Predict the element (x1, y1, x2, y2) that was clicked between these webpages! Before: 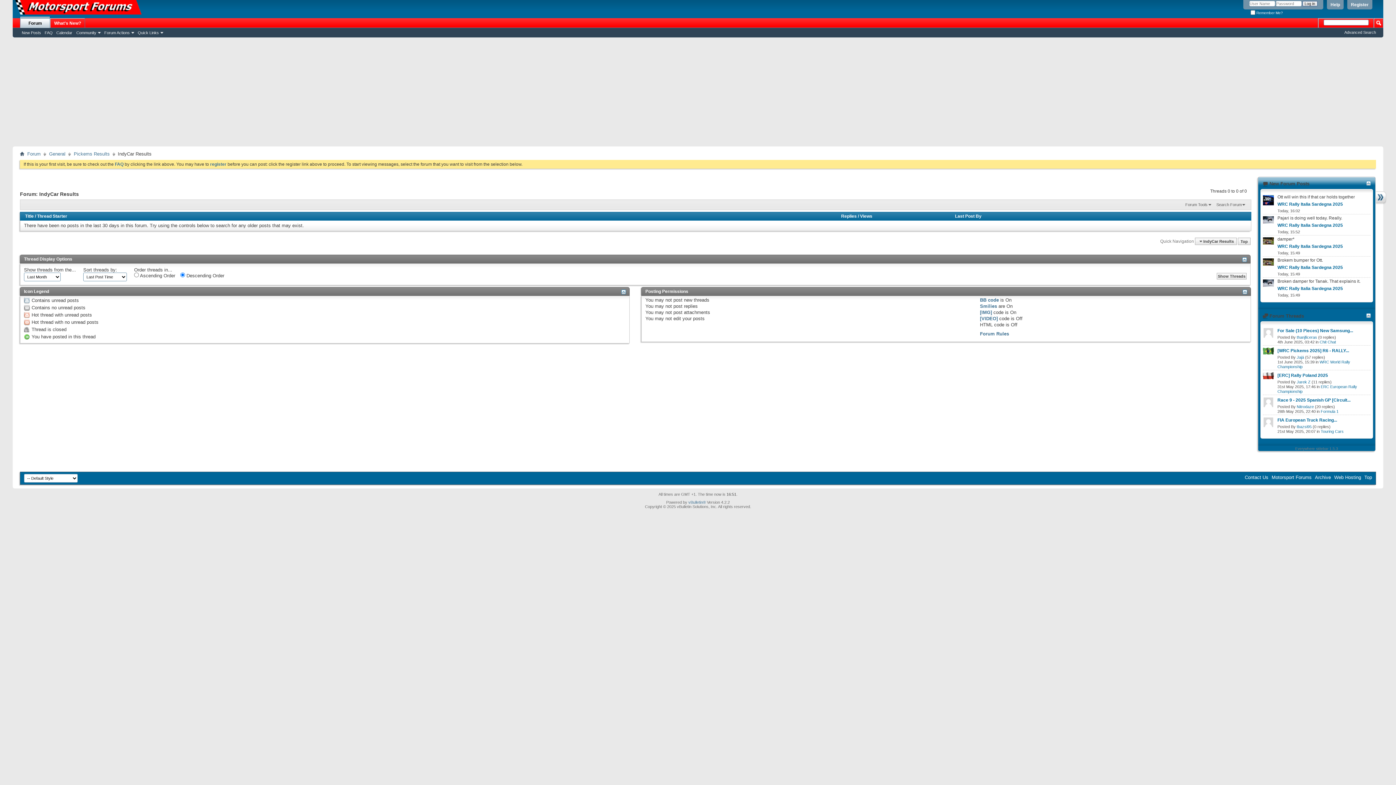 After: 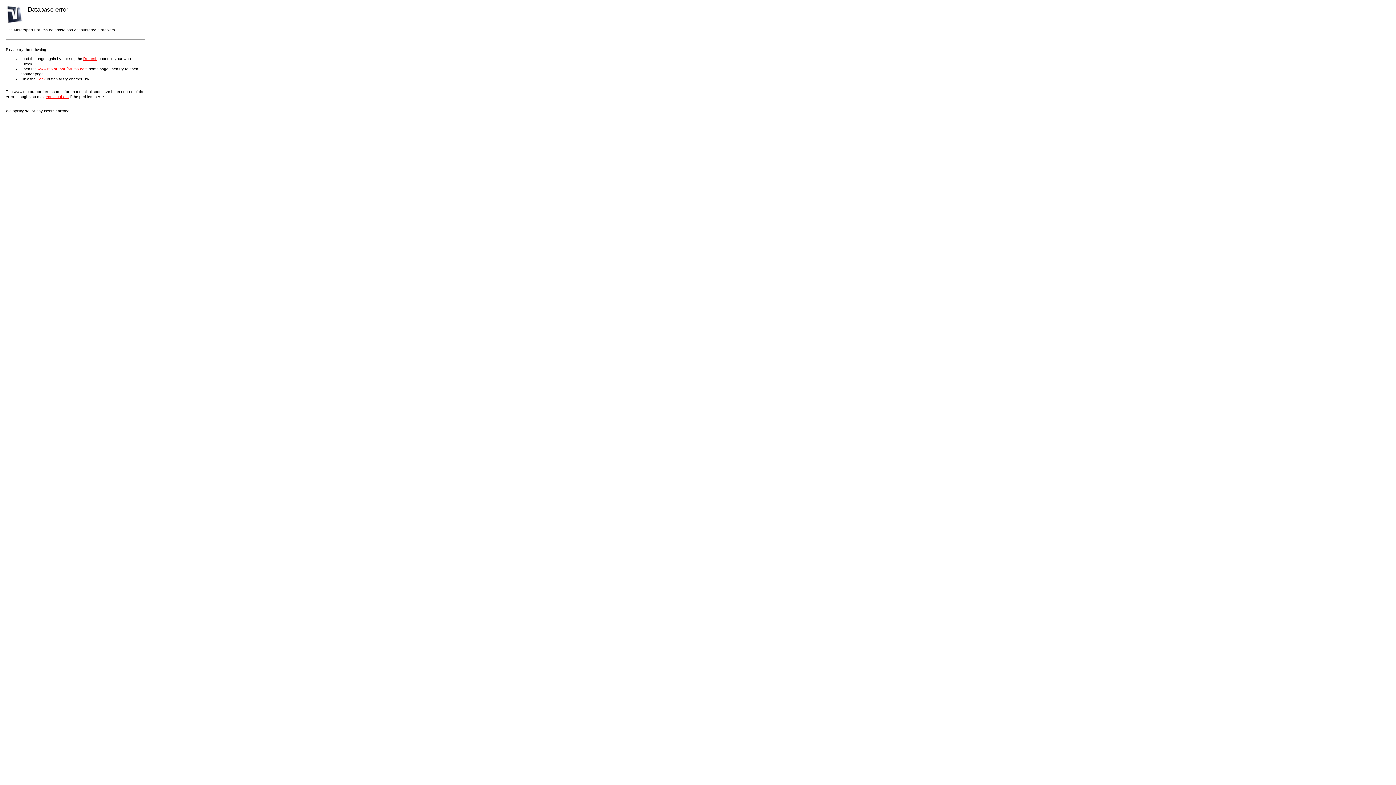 Action: bbox: (1297, 404, 1314, 408) label: Nitrodaze